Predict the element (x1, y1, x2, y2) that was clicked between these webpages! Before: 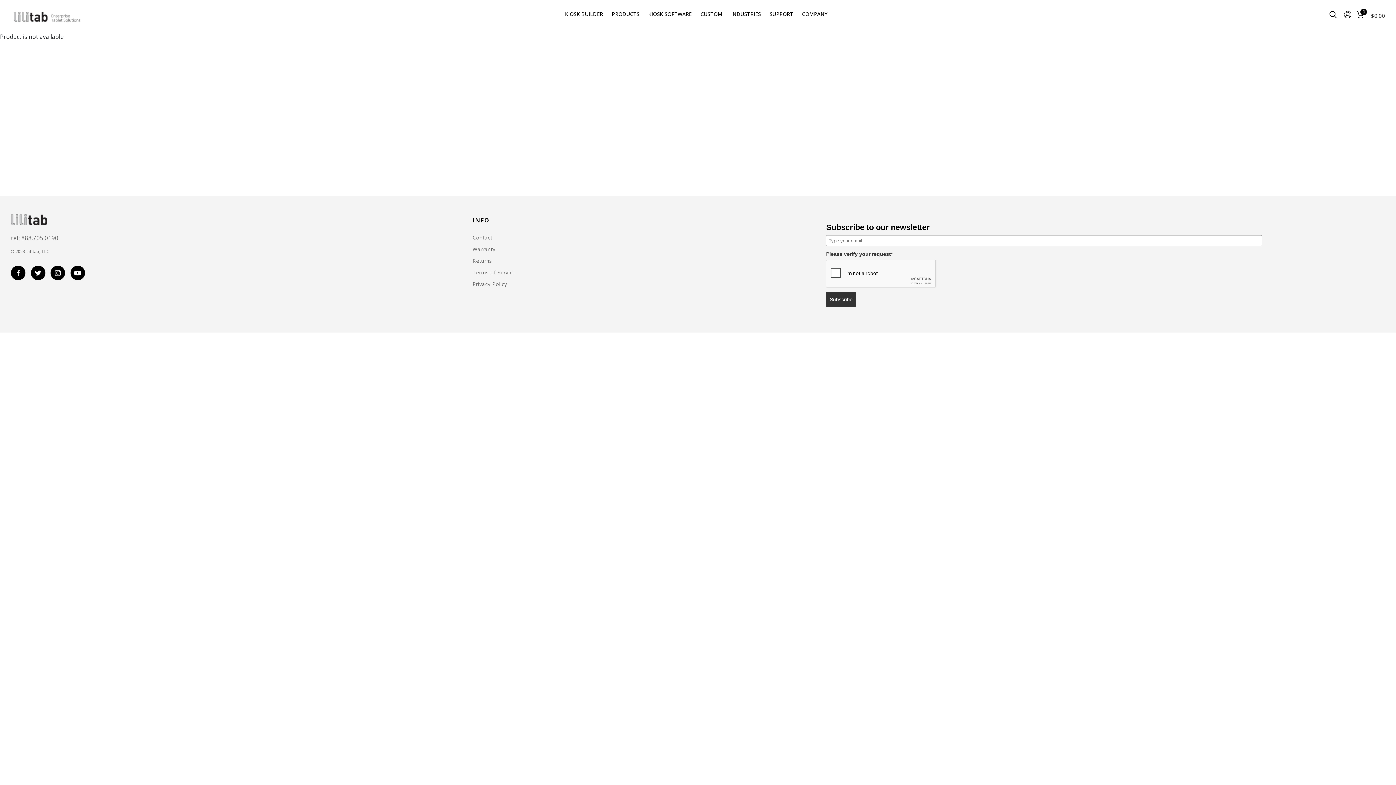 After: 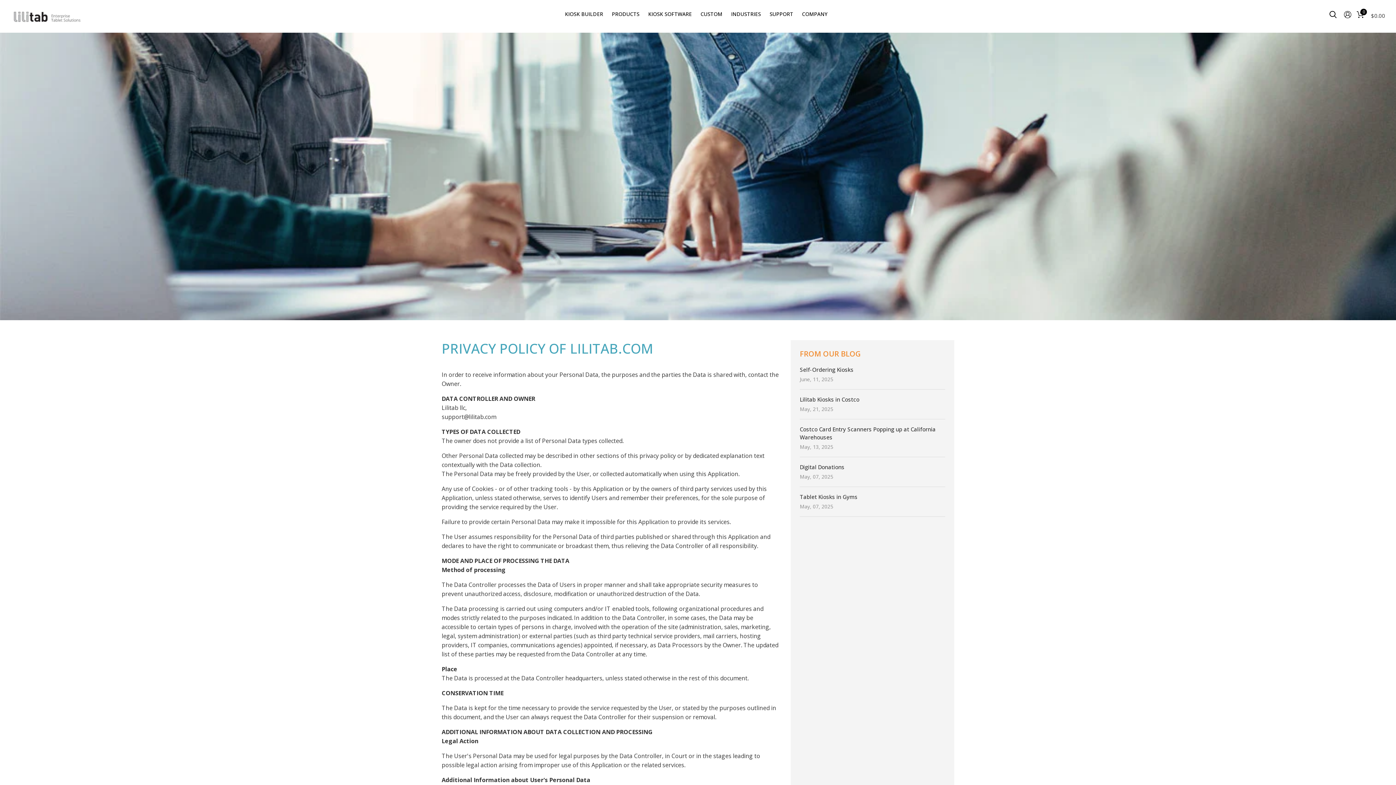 Action: label: Privacy Policy bbox: (472, 282, 808, 286)